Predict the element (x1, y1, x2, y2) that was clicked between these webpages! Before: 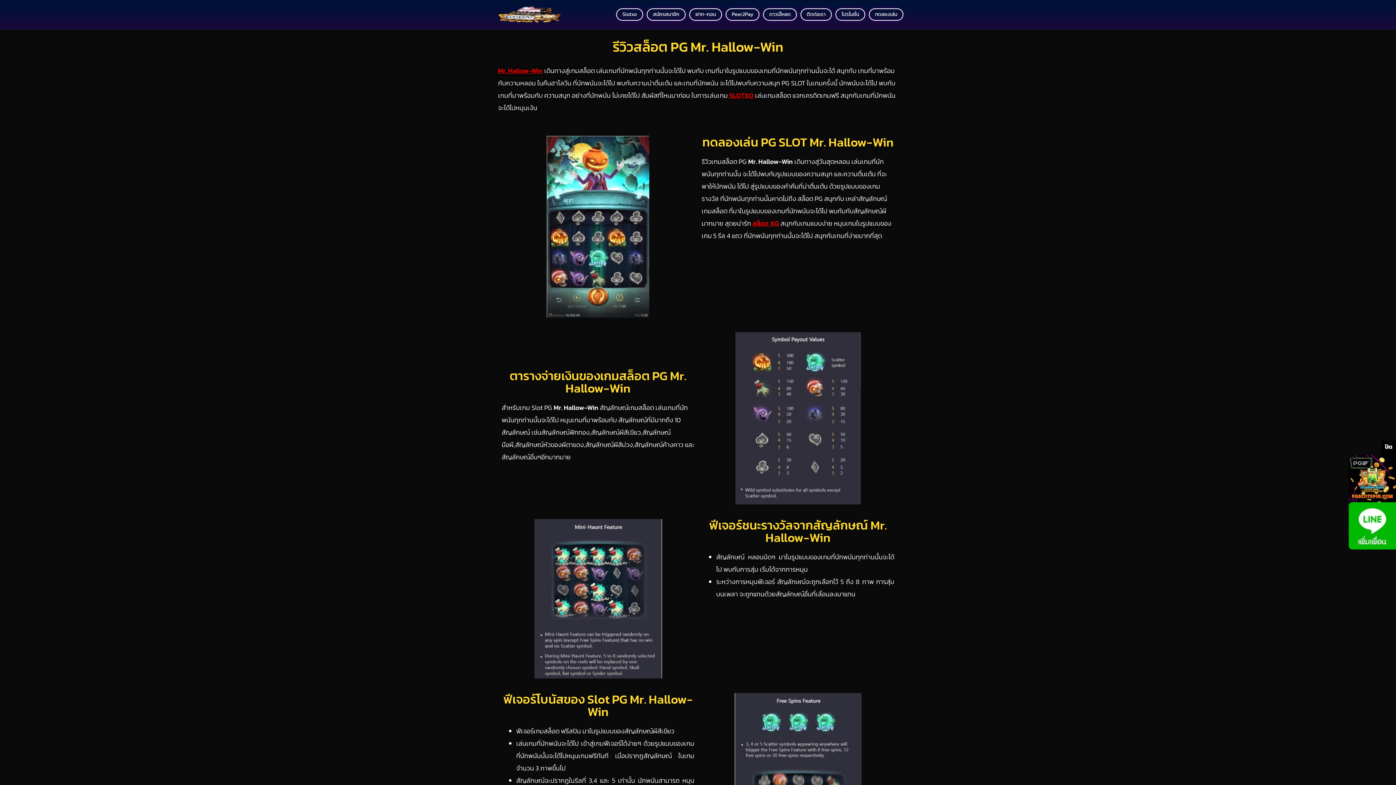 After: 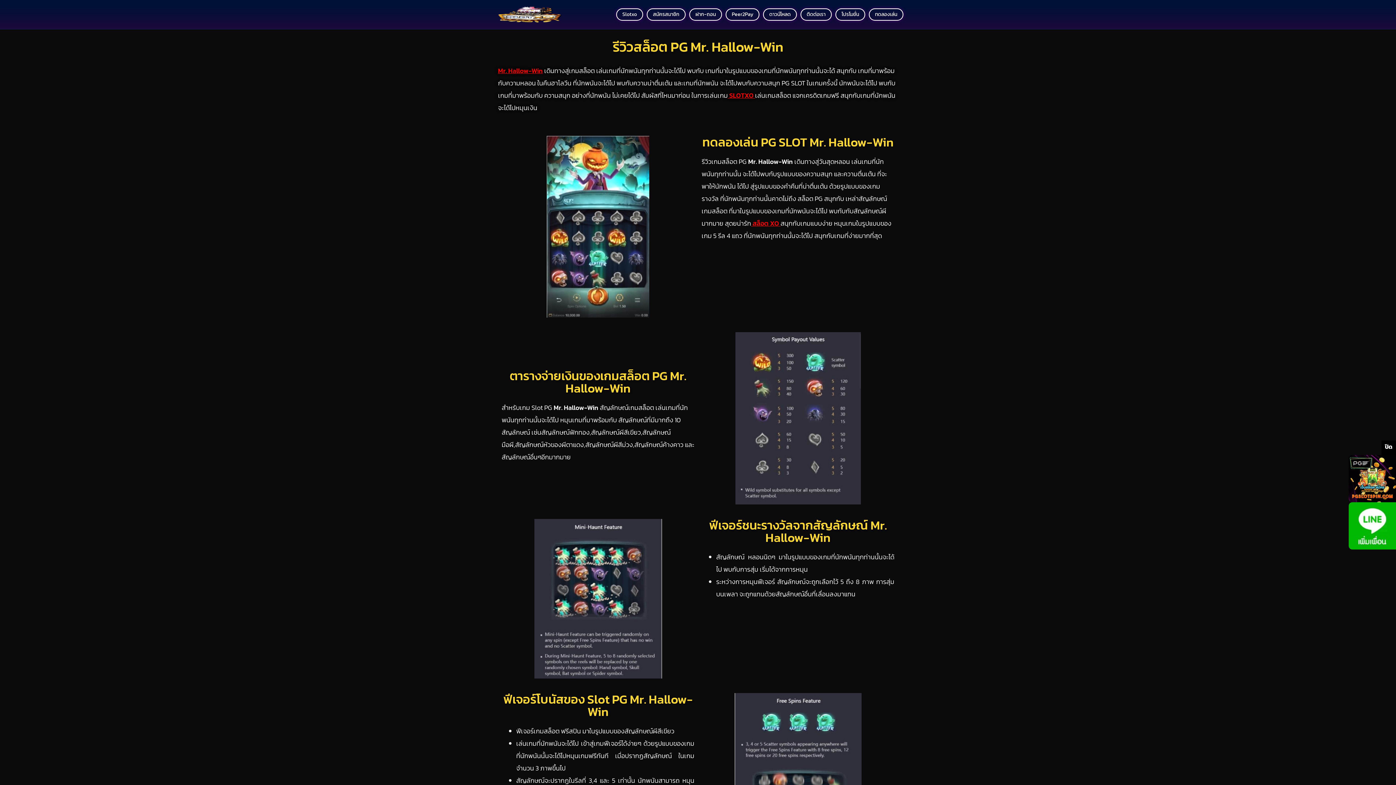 Action: bbox: (1349, 455, 1396, 502)